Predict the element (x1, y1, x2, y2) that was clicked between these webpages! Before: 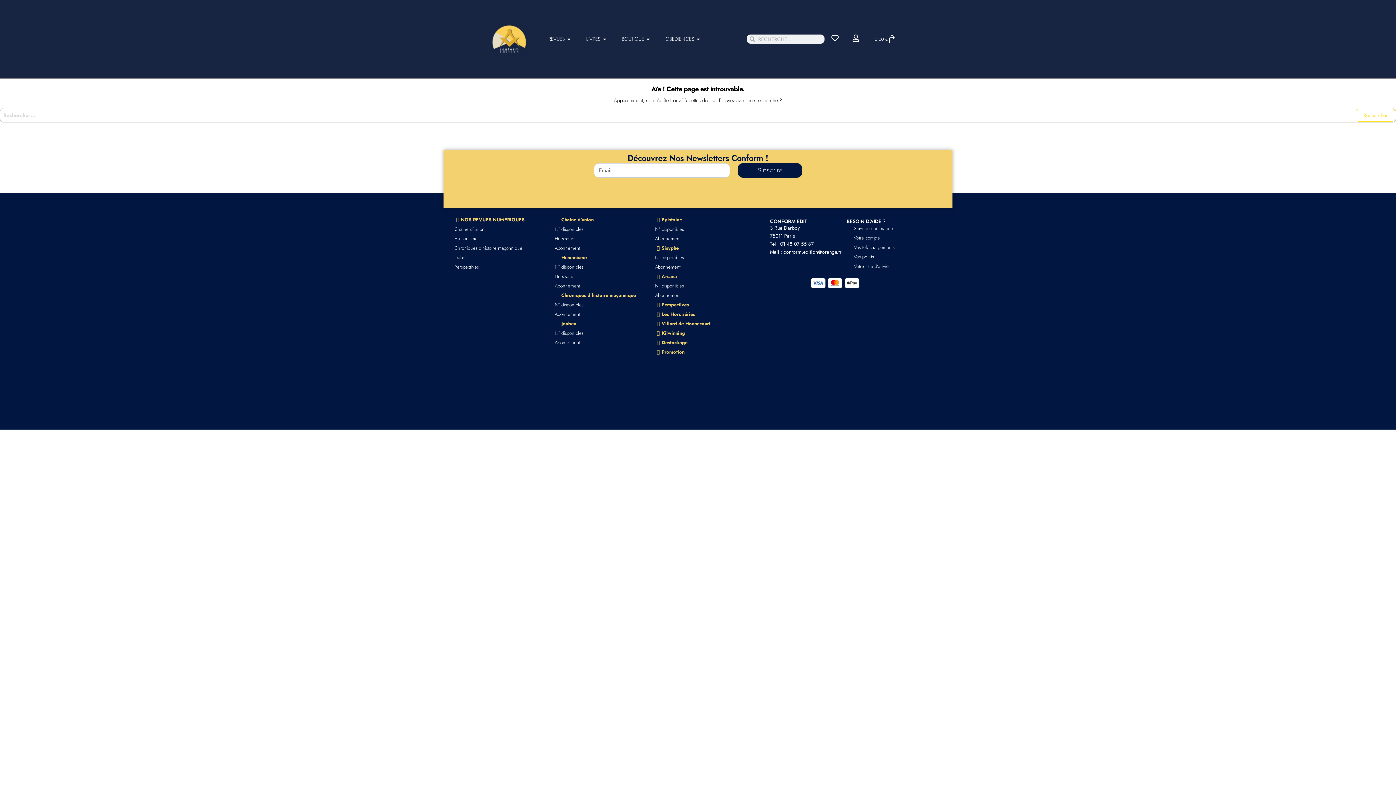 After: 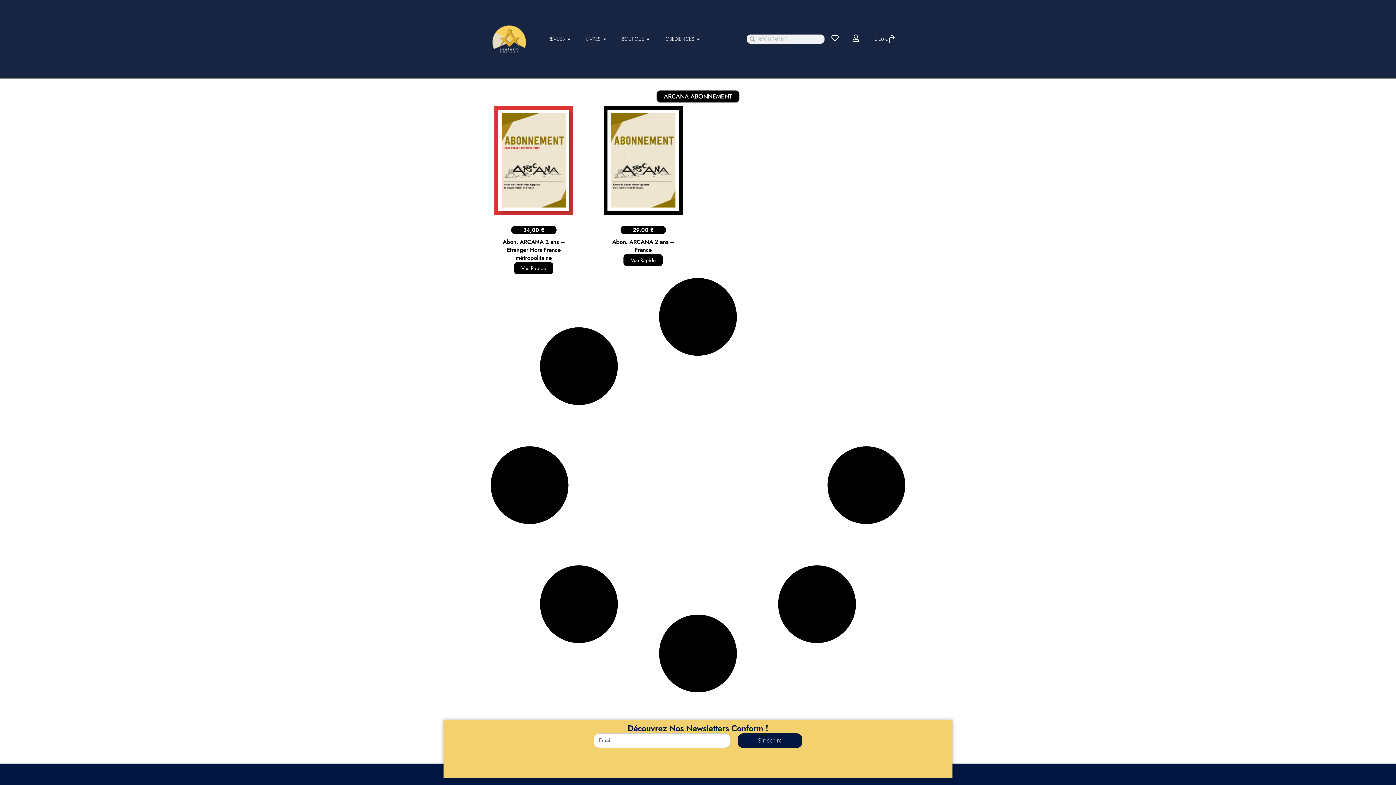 Action: bbox: (648, 290, 748, 300) label: Abonnement